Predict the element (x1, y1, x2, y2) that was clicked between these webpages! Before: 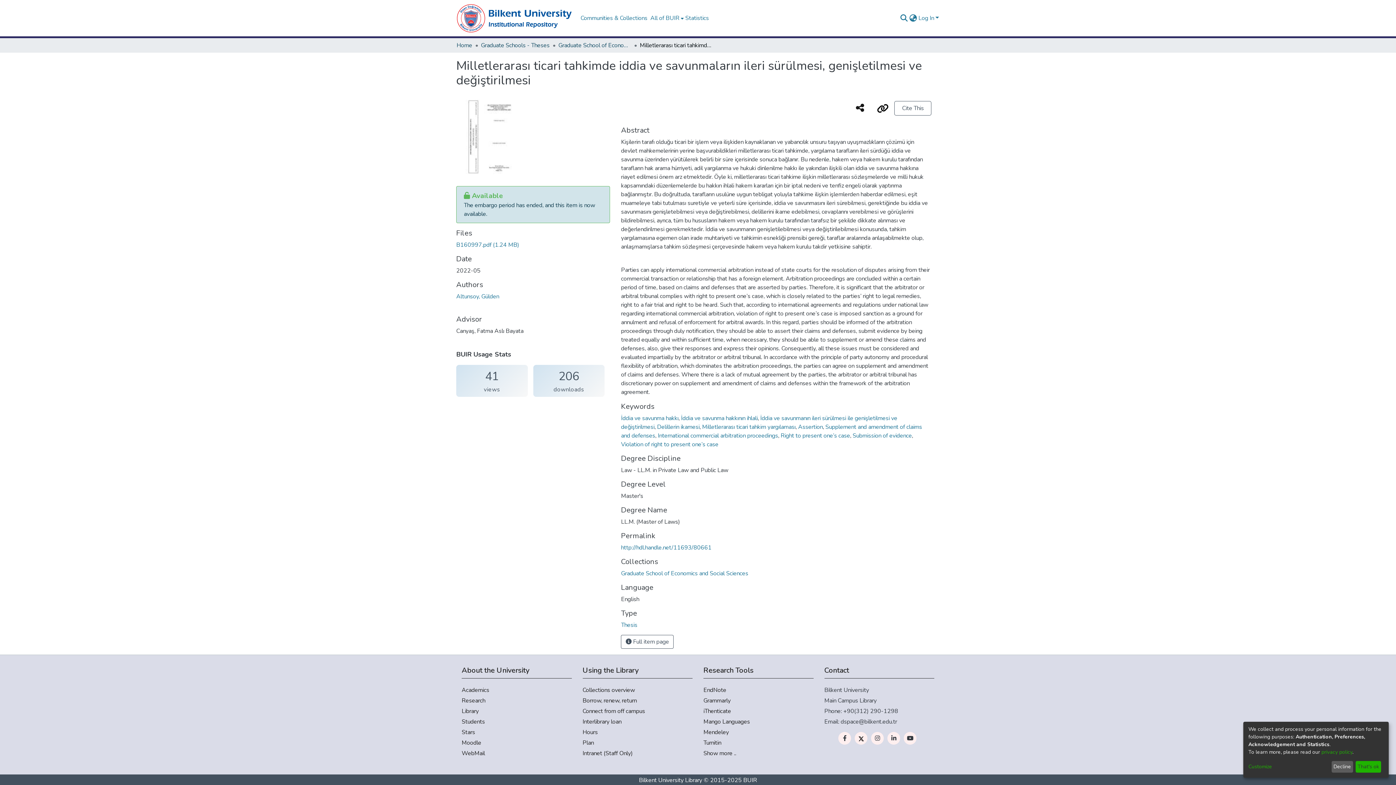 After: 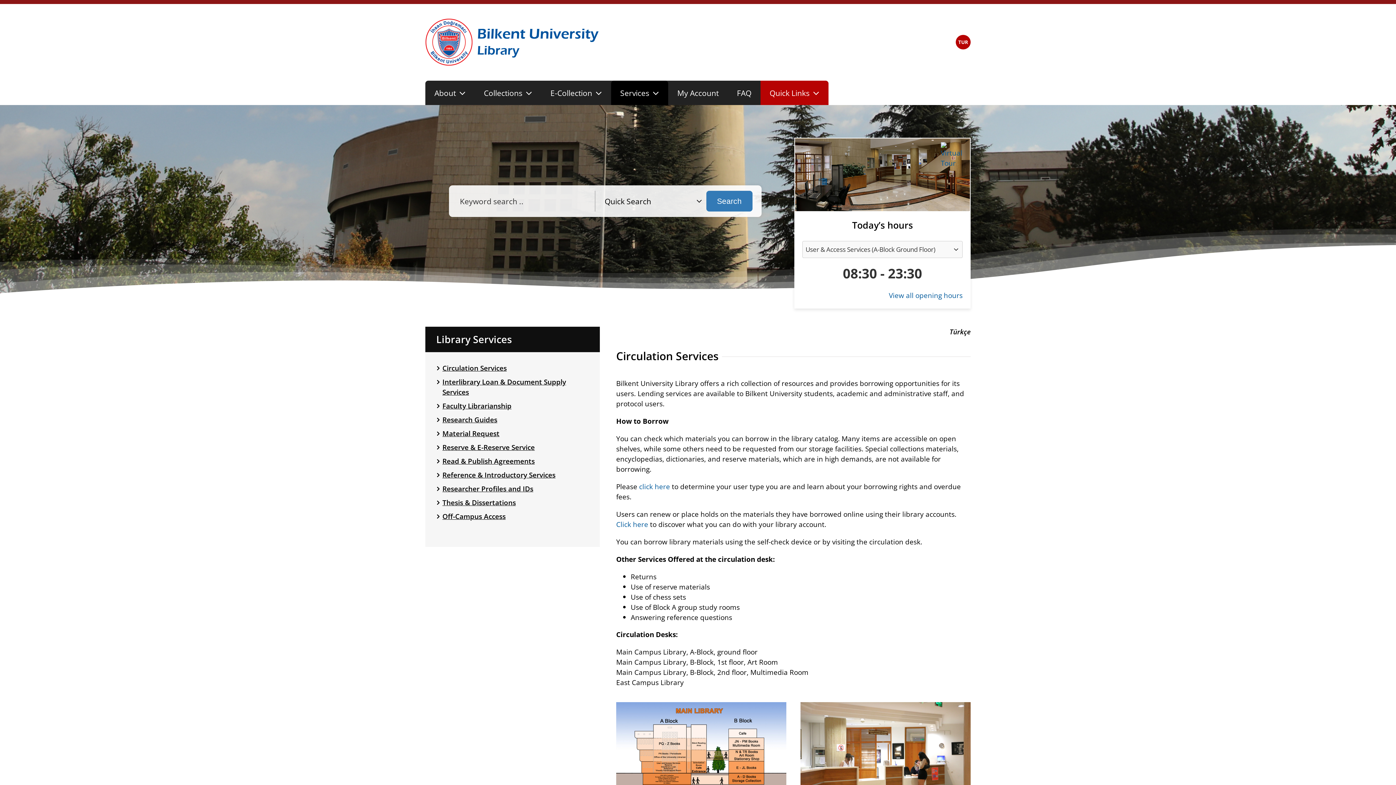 Action: bbox: (582, 687, 692, 696) label: Borrow, renew, return